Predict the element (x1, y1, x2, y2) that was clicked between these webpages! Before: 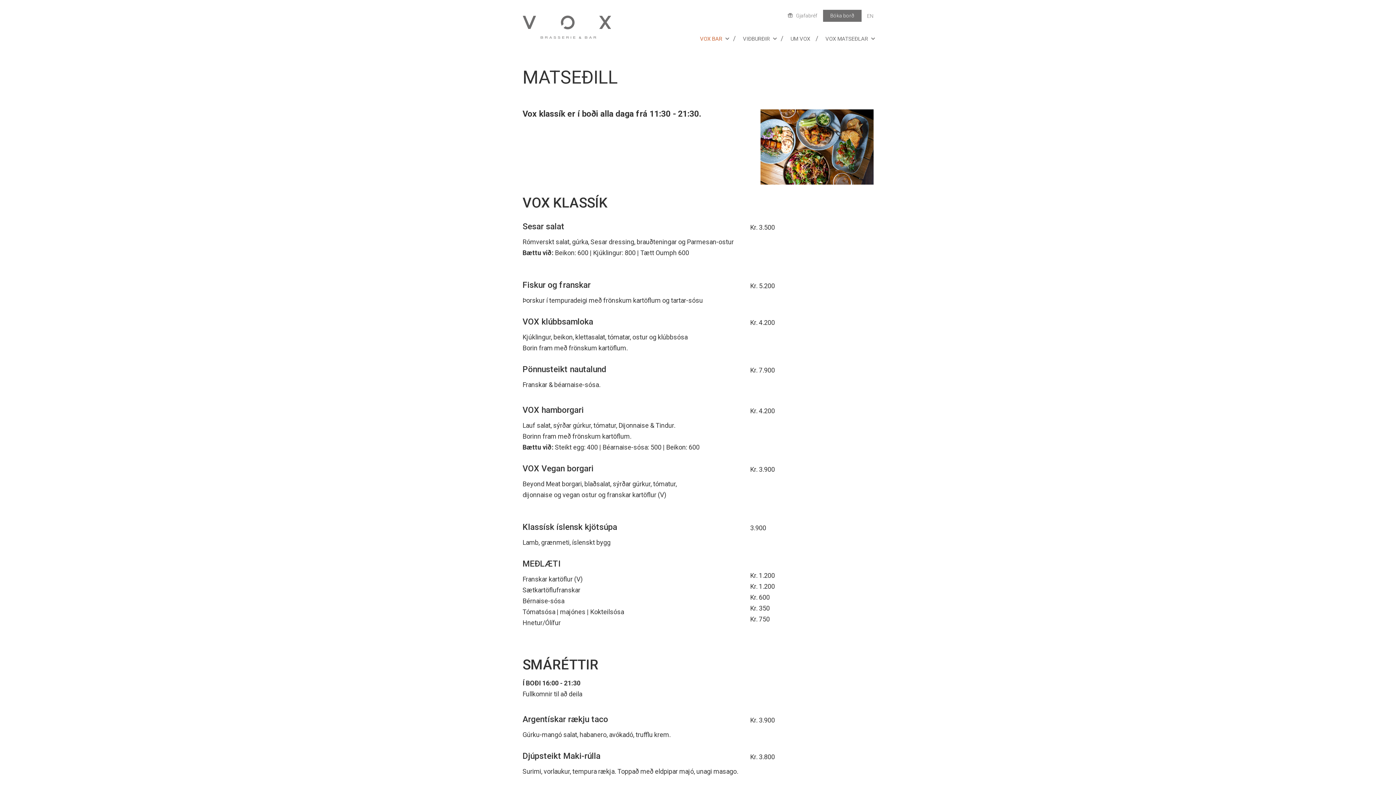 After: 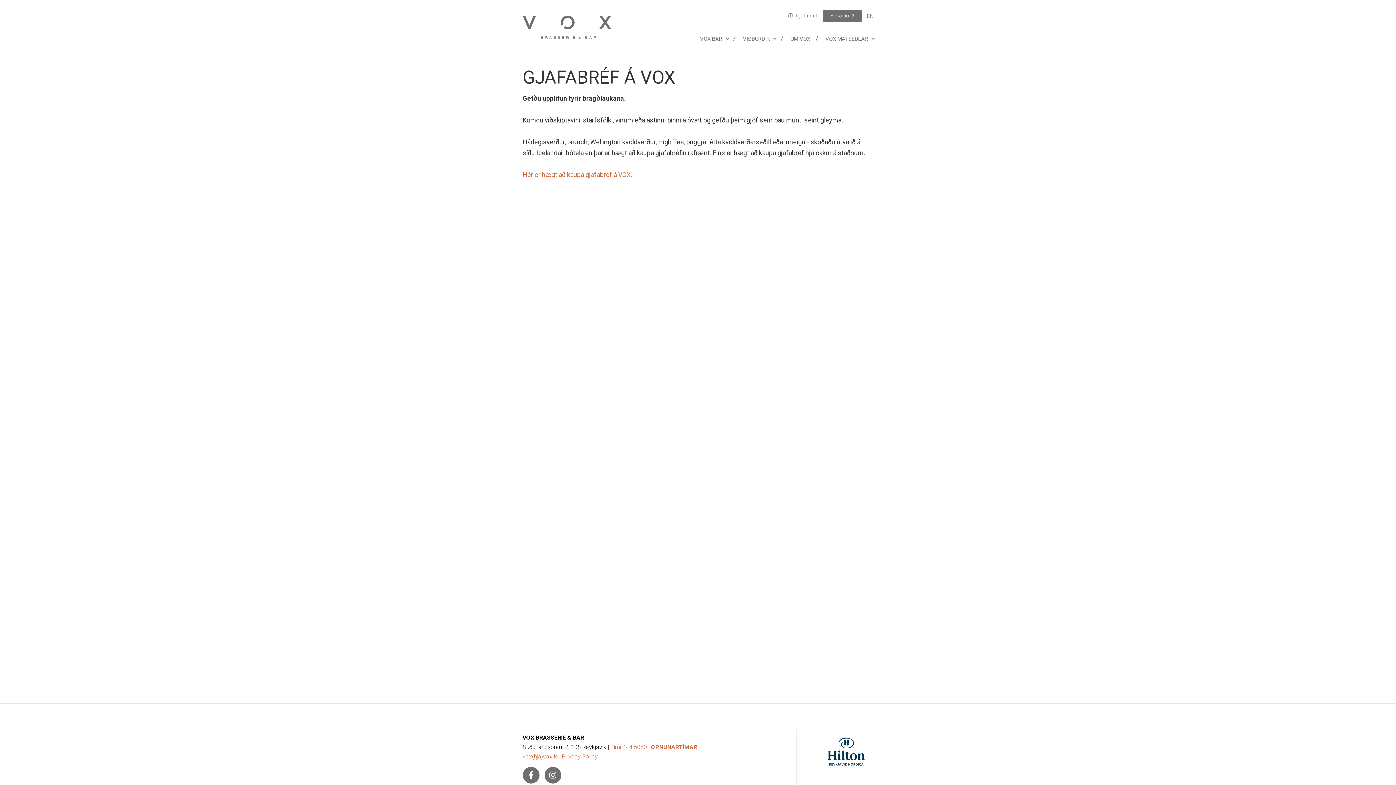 Action: label: Gjafabréf bbox: (787, 11, 817, 19)